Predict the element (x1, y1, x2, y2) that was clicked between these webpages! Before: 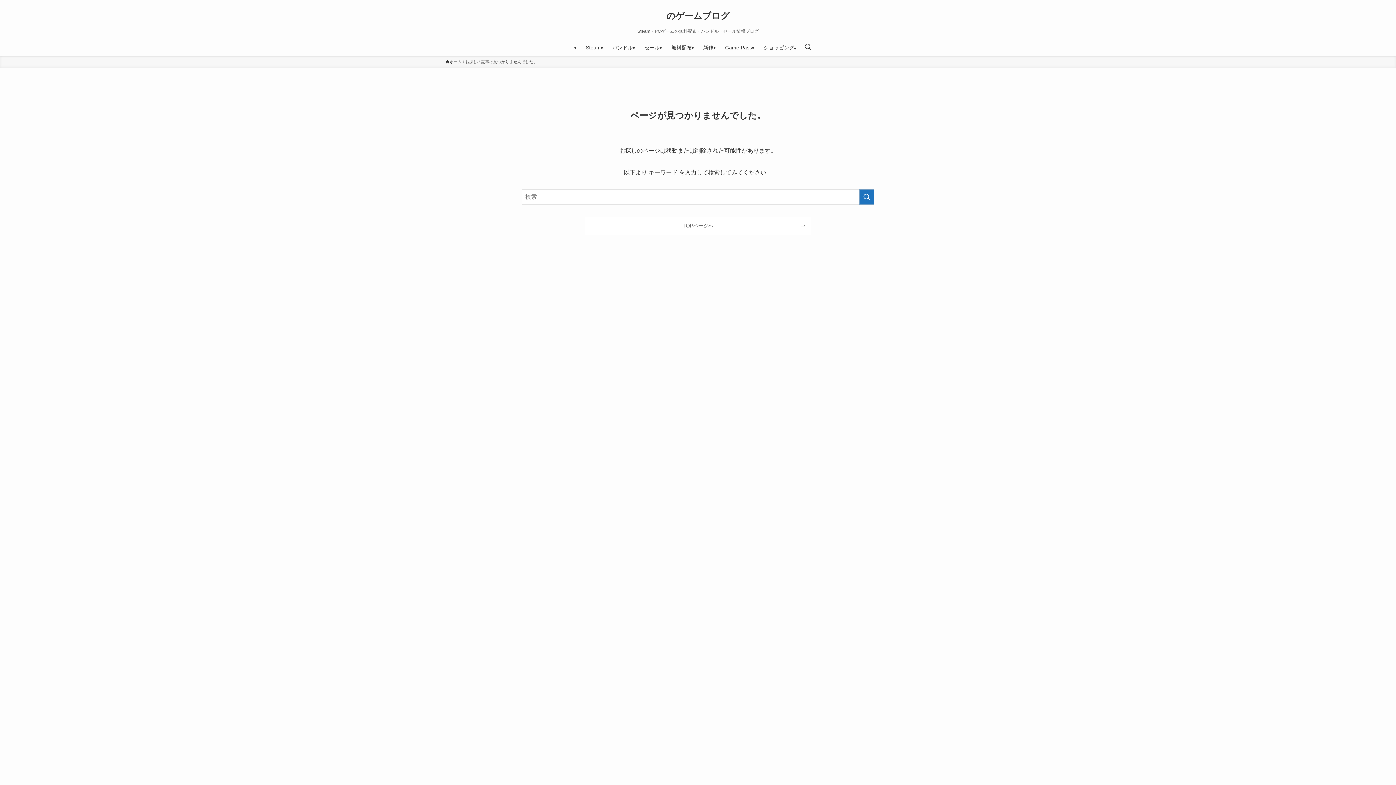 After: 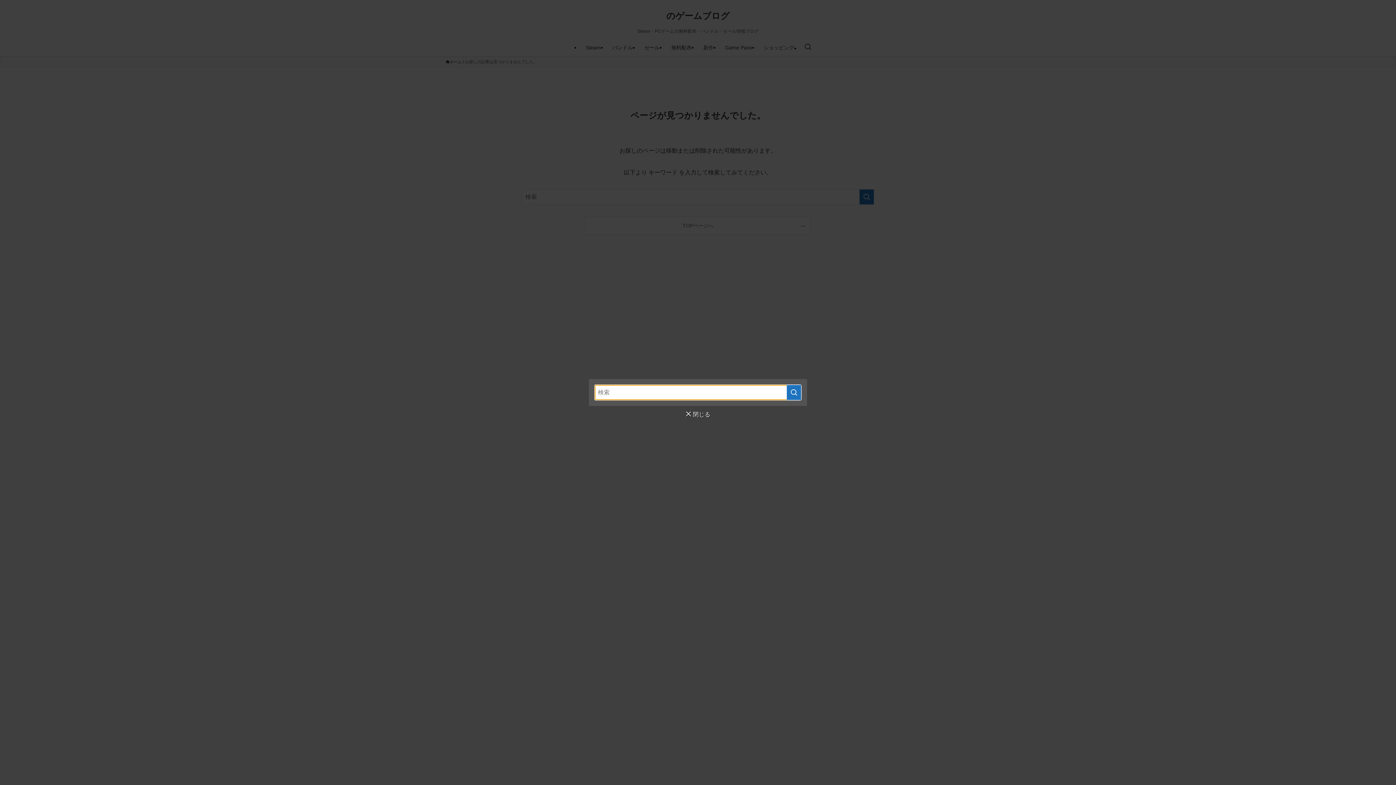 Action: bbox: (800, 39, 816, 56) label: 検索ボタン